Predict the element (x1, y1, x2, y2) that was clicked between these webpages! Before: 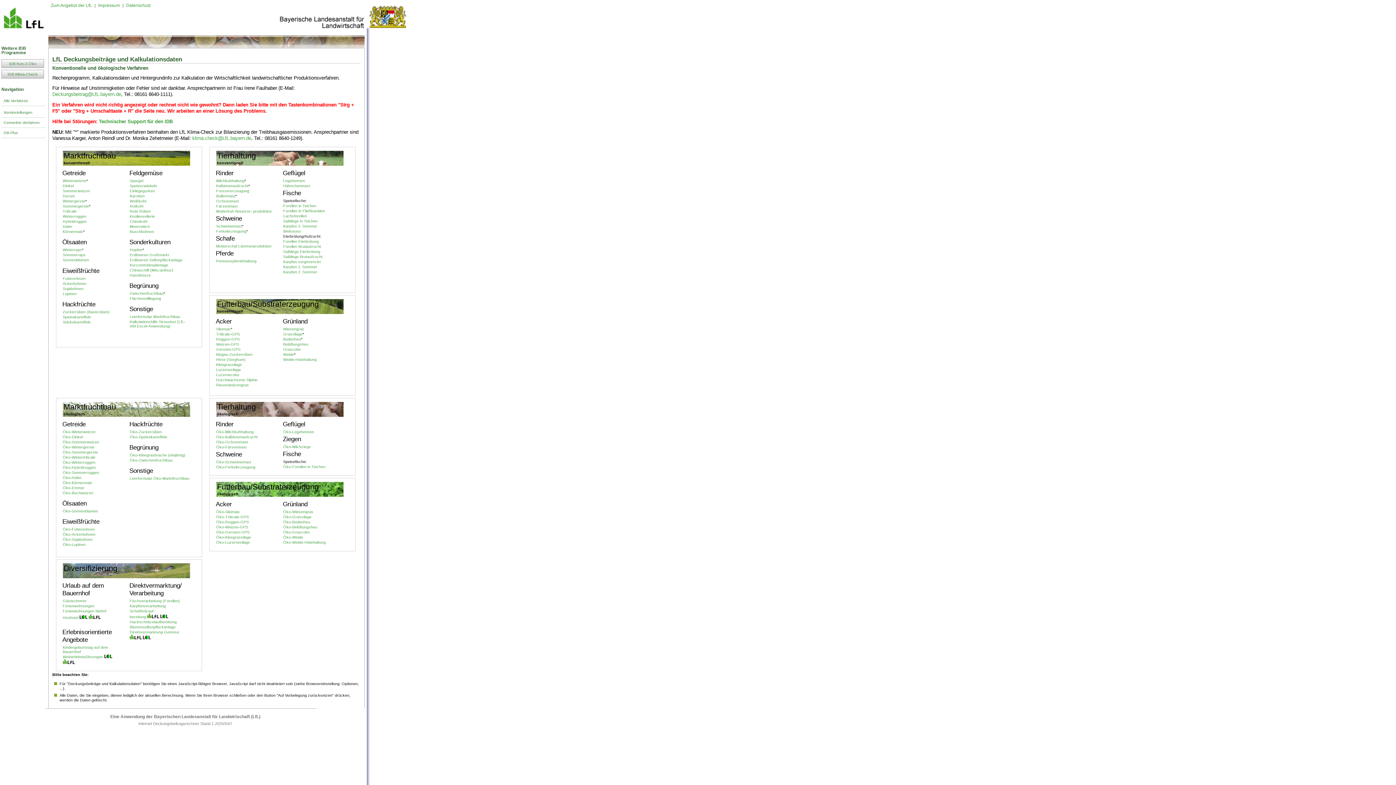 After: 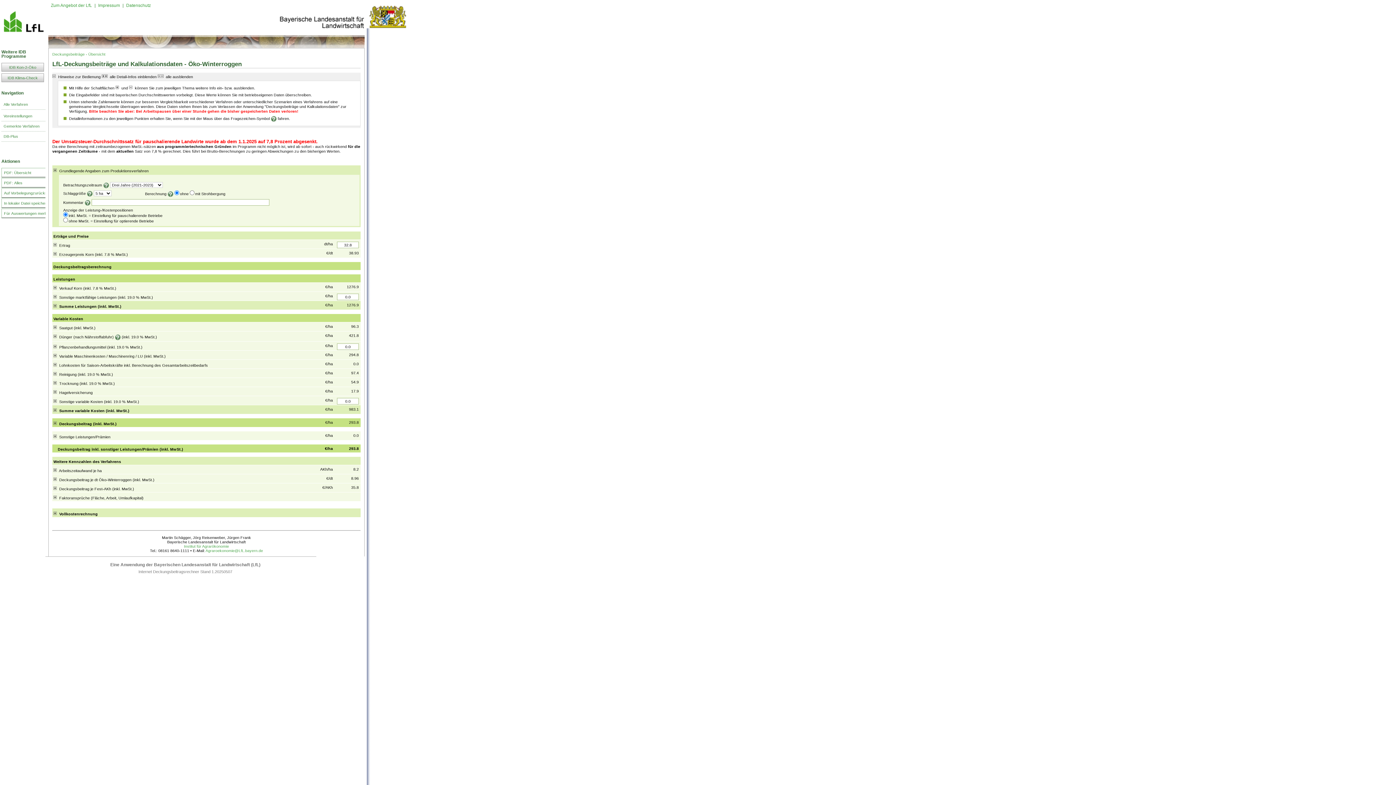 Action: label: Öko-Winterroggen bbox: (62, 460, 95, 464)